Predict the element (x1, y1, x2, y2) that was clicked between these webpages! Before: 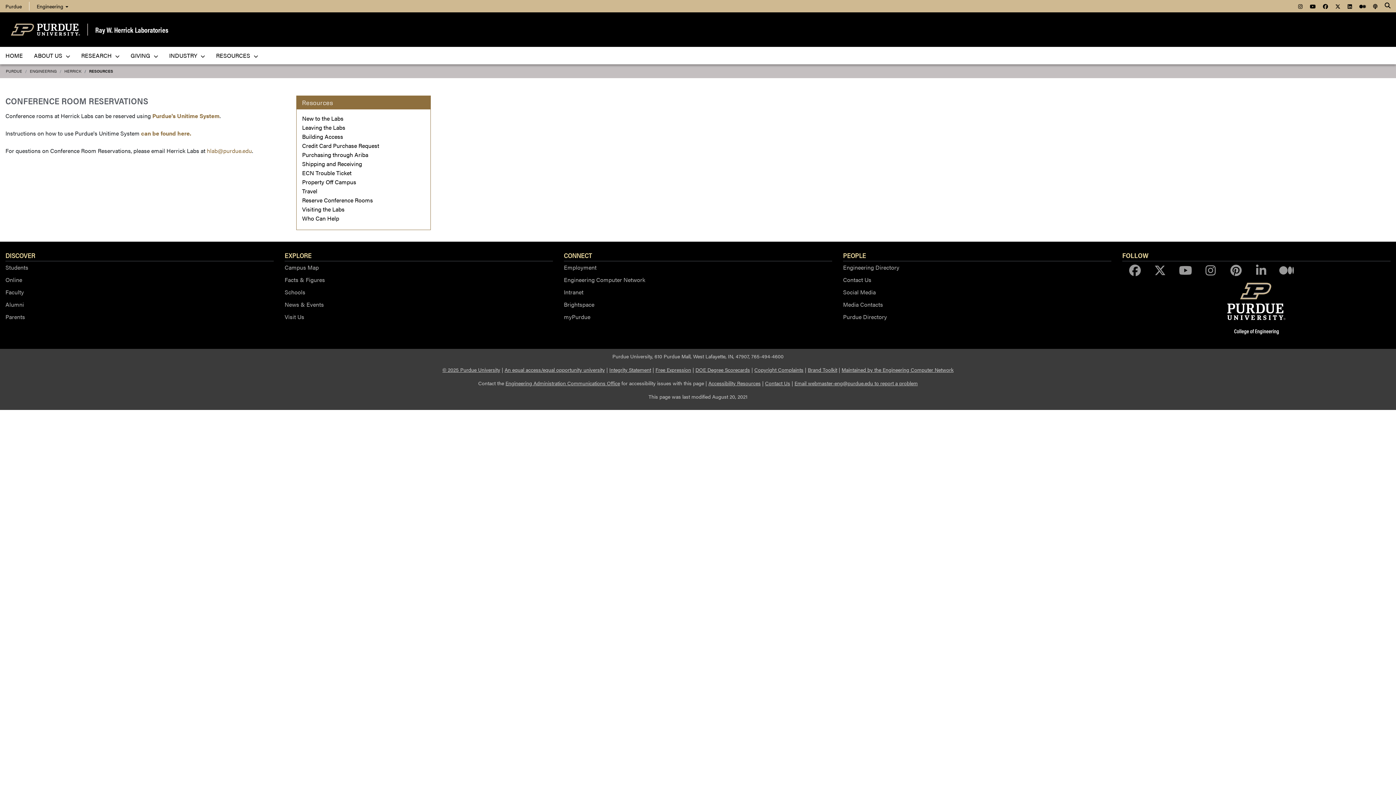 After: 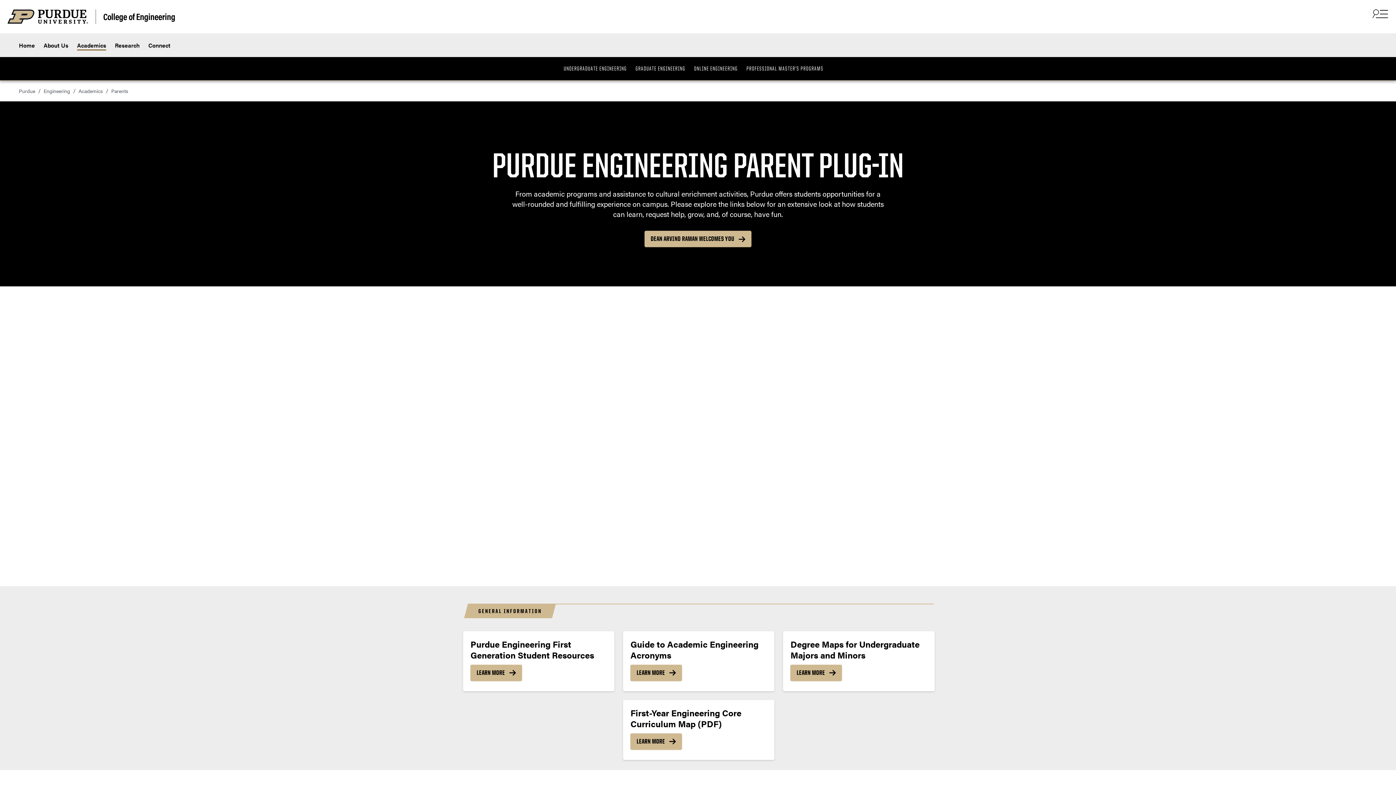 Action: label: Parents bbox: (5, 310, 273, 323)